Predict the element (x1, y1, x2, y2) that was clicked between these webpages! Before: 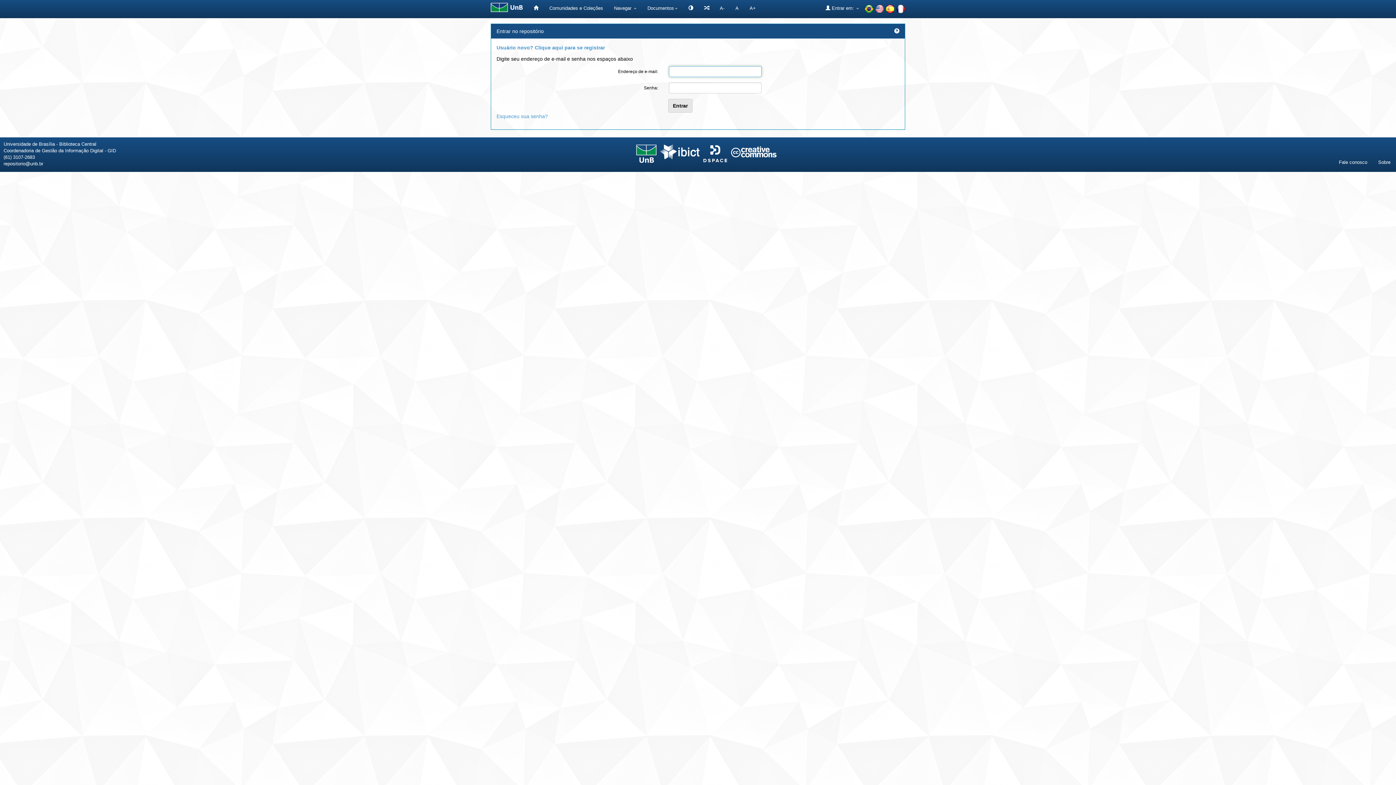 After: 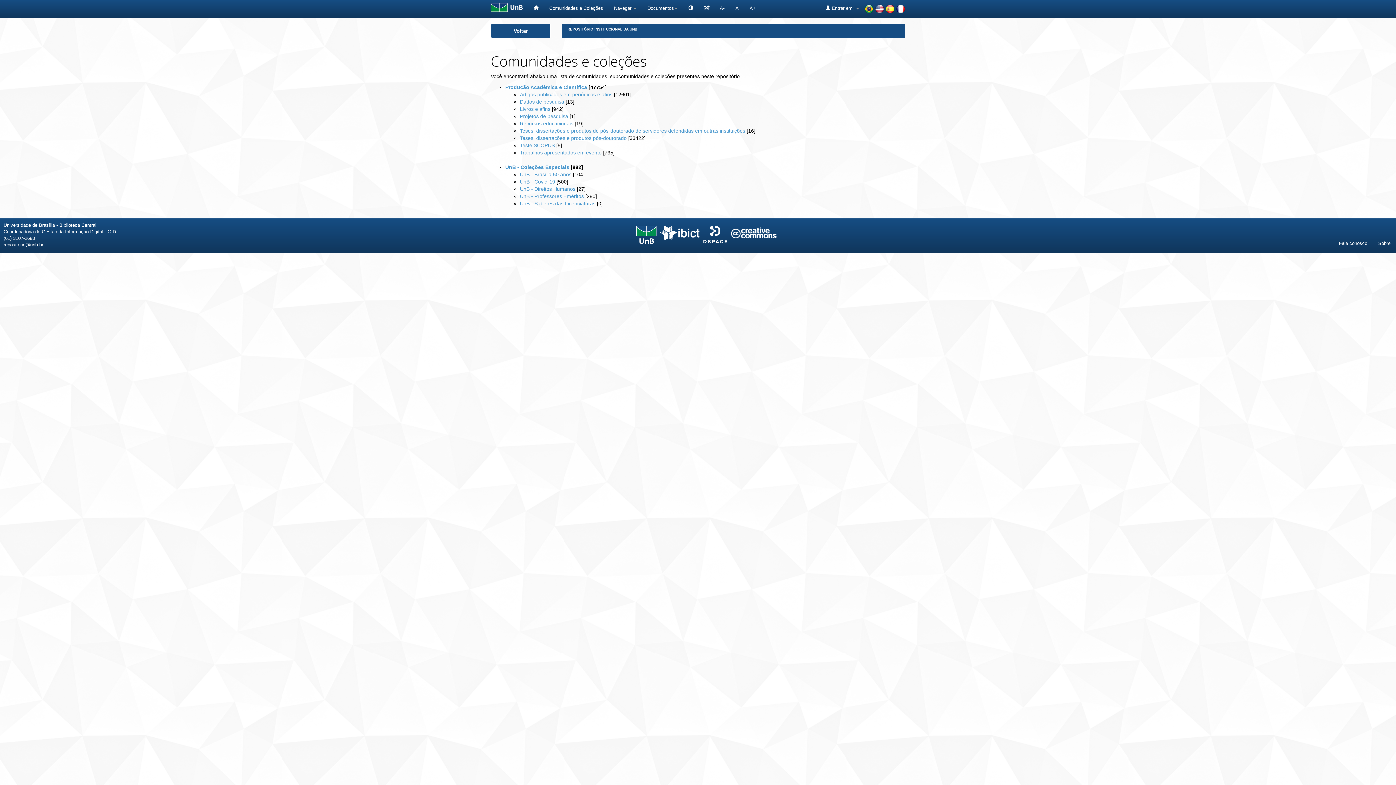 Action: bbox: (543, 0, 608, 16) label: Comunidades e Coleções